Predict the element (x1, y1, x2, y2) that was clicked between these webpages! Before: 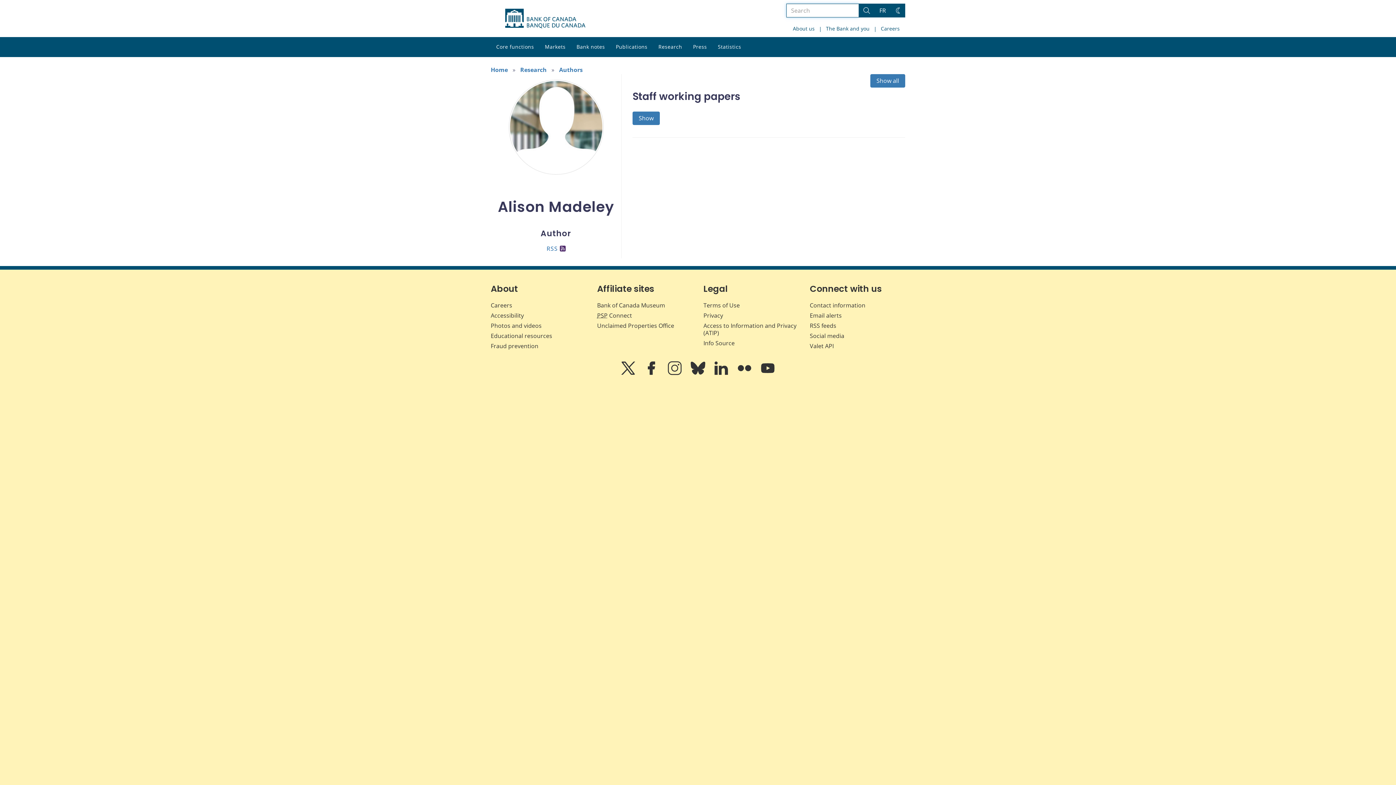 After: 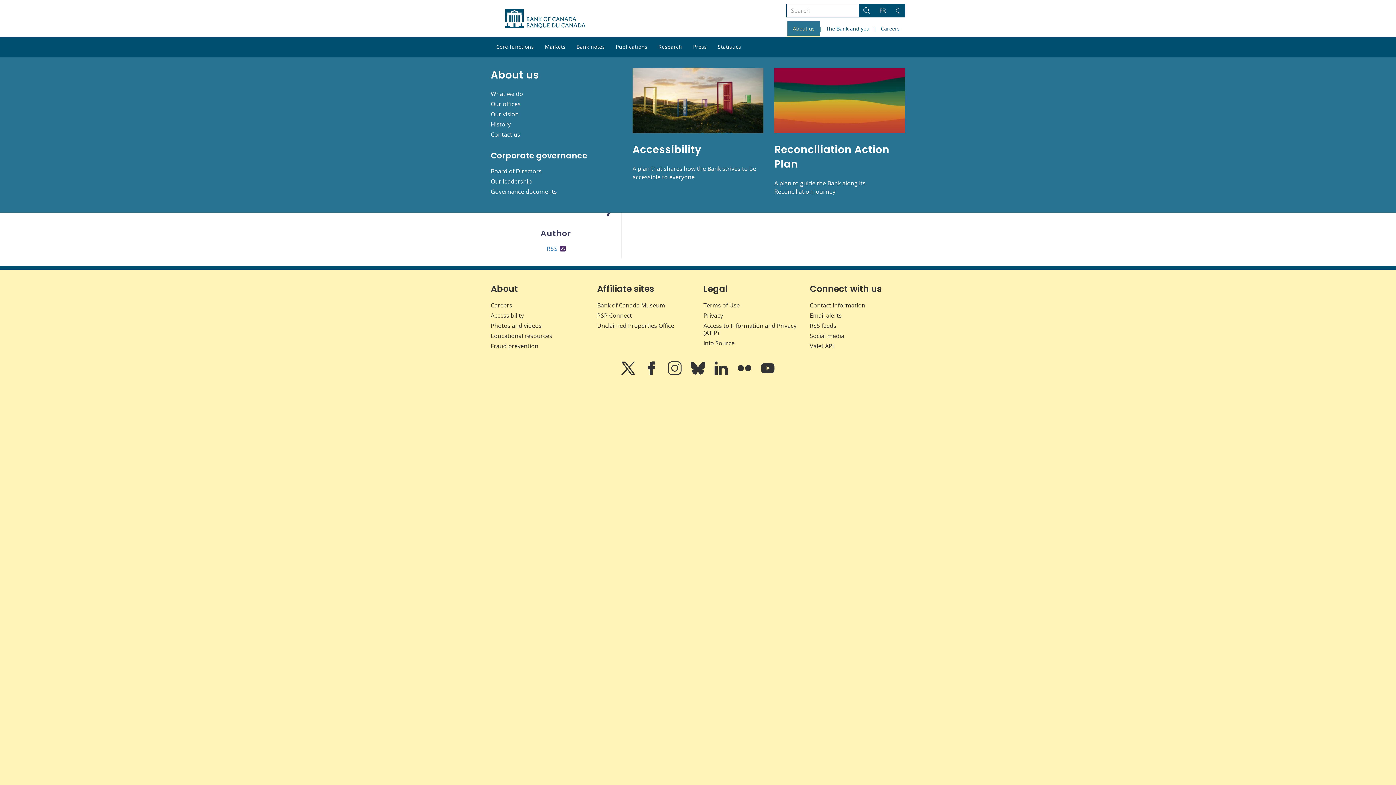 Action: label: About us bbox: (787, 21, 820, 37)